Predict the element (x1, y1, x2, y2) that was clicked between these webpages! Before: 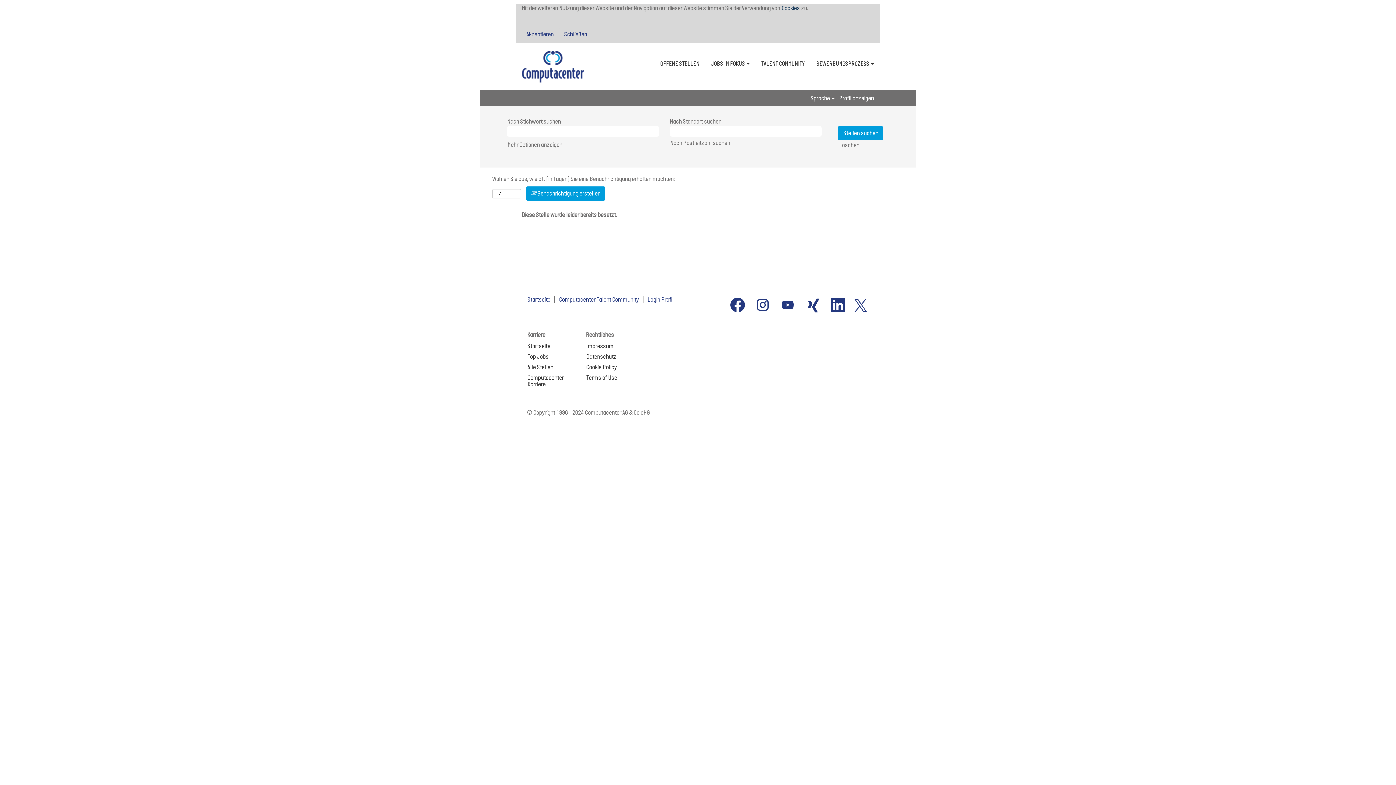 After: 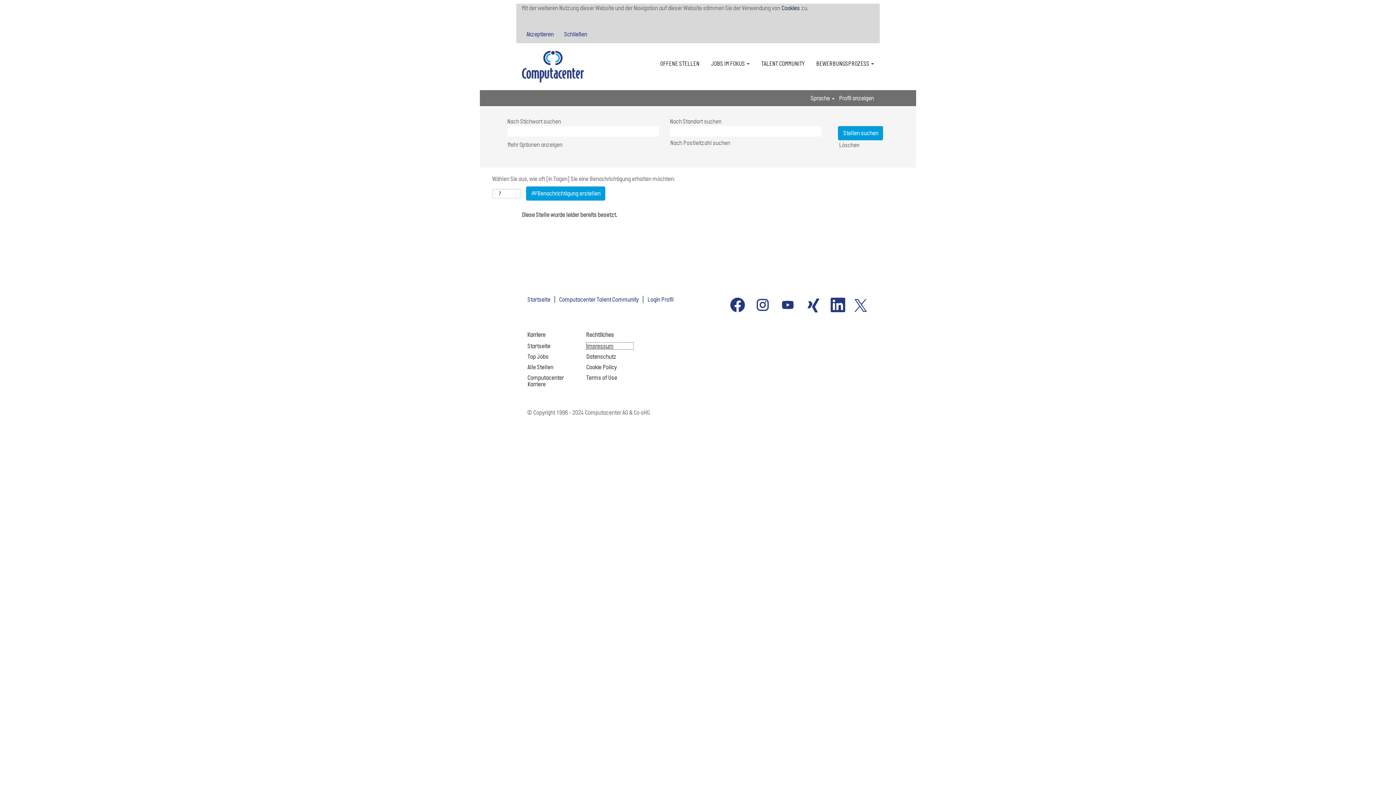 Action: bbox: (586, 342, 633, 349) label: Impressum